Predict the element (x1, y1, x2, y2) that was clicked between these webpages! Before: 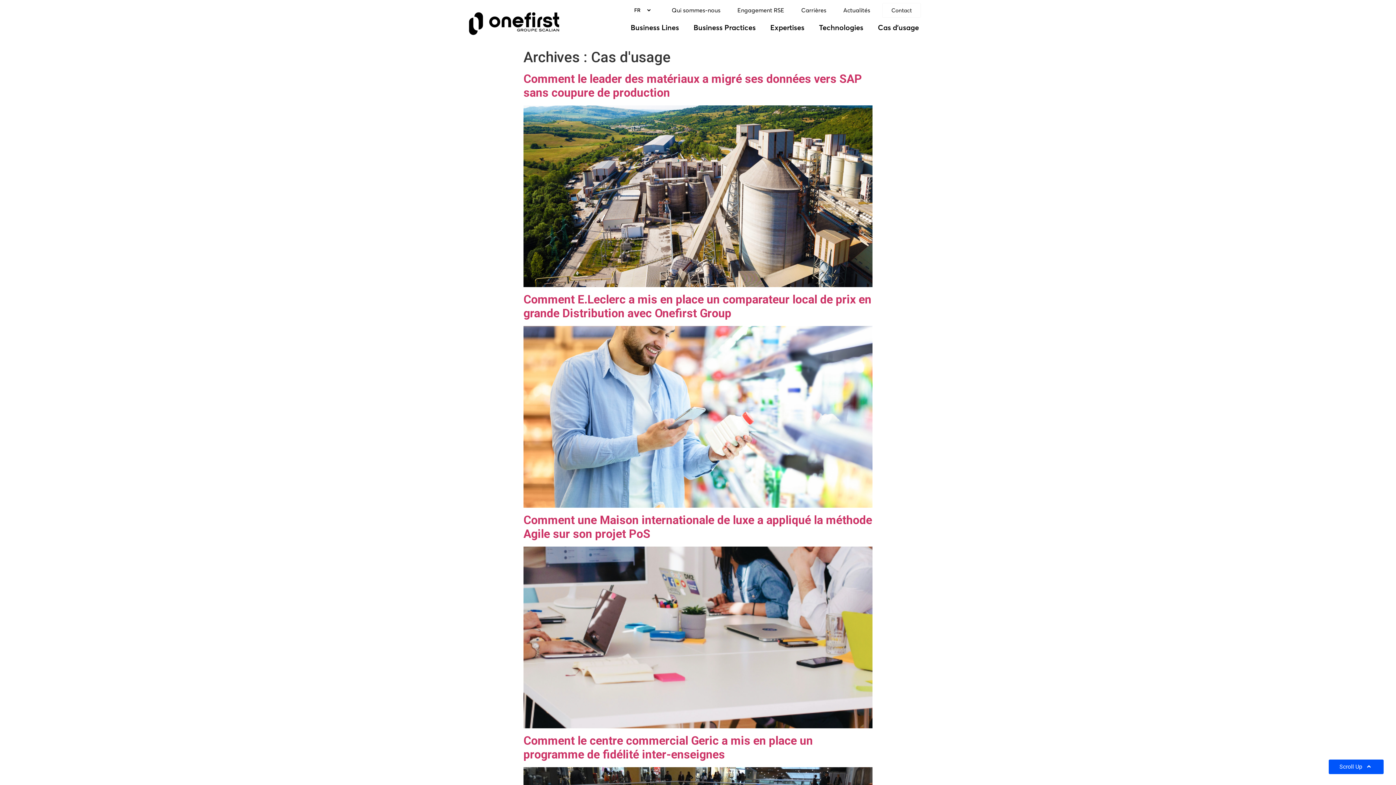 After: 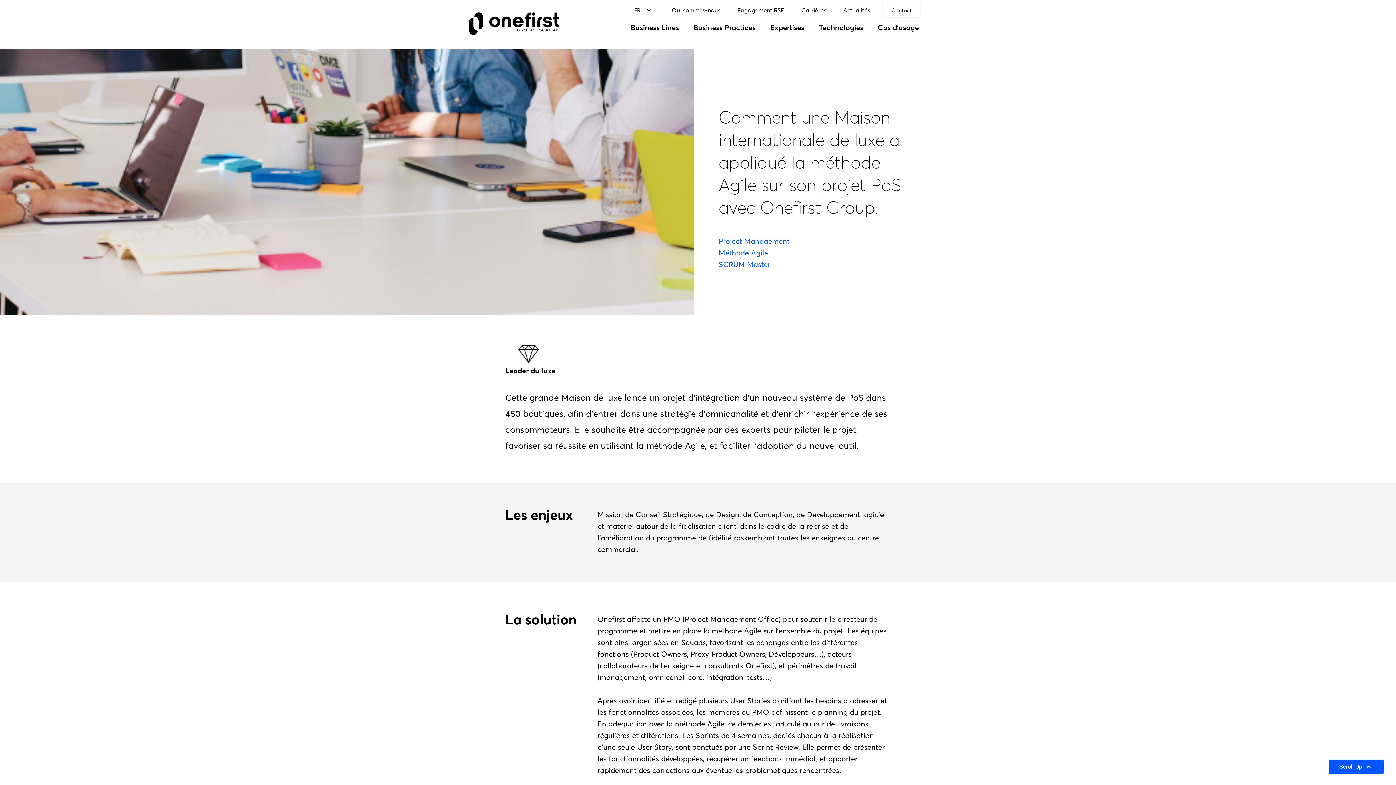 Action: bbox: (523, 723, 872, 730)